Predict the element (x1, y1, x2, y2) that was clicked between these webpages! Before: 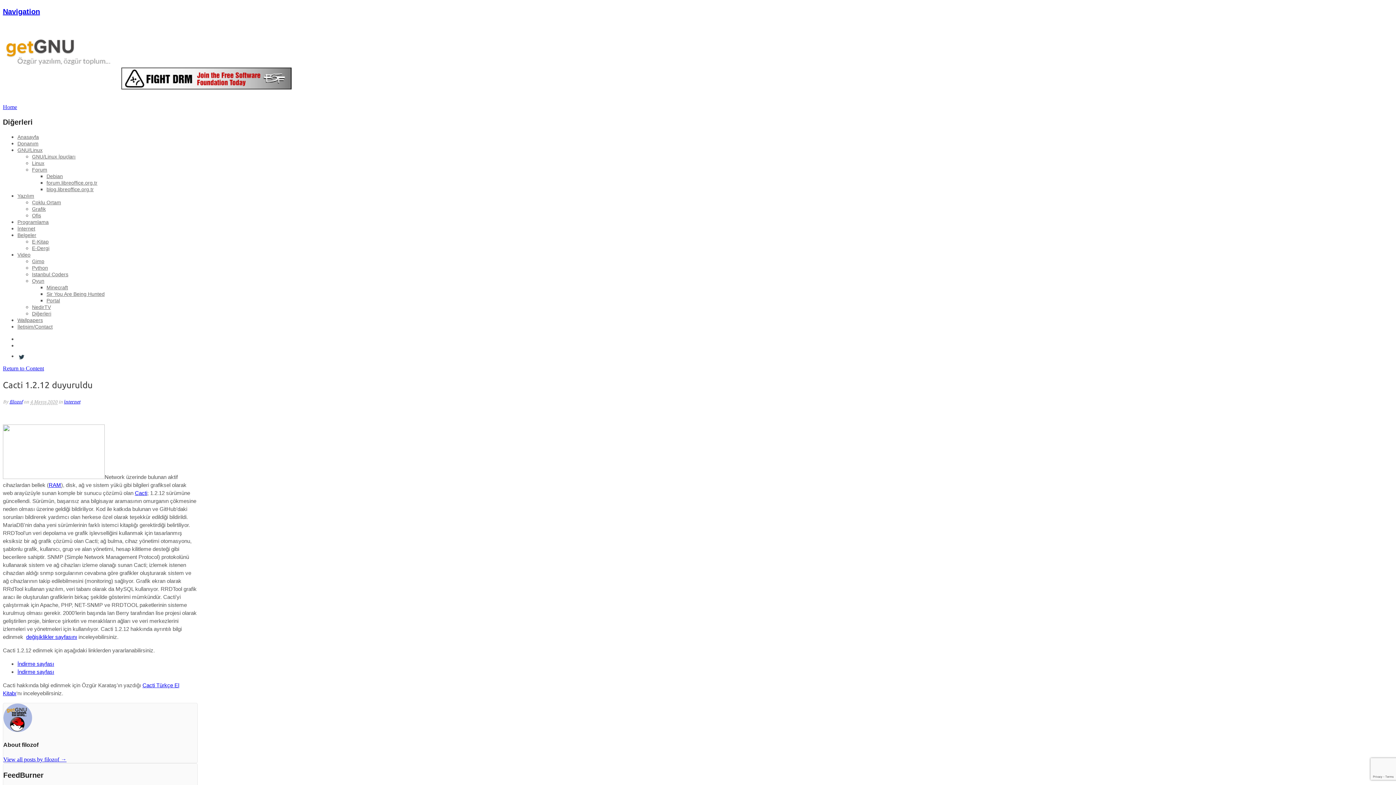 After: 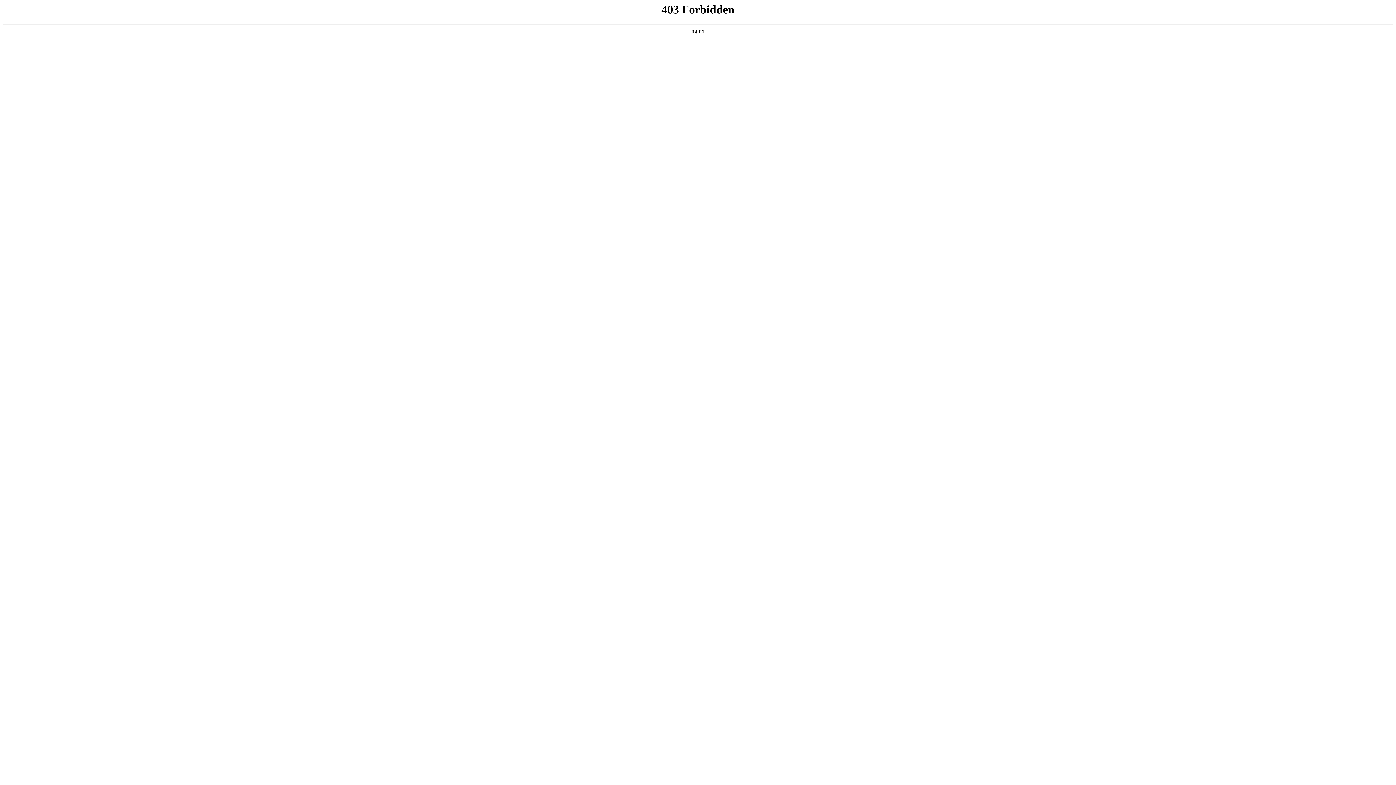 Action: label: Home bbox: (2, 104, 17, 110)